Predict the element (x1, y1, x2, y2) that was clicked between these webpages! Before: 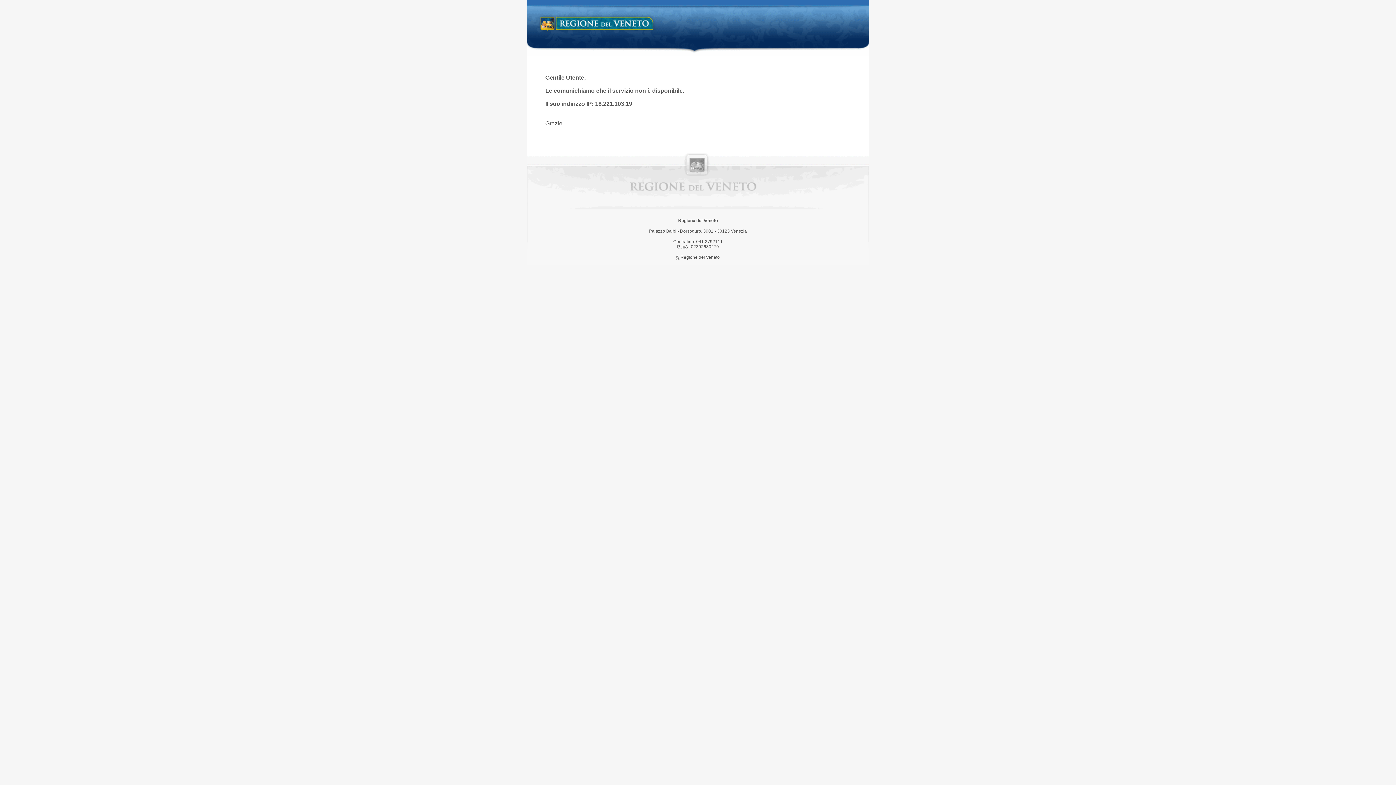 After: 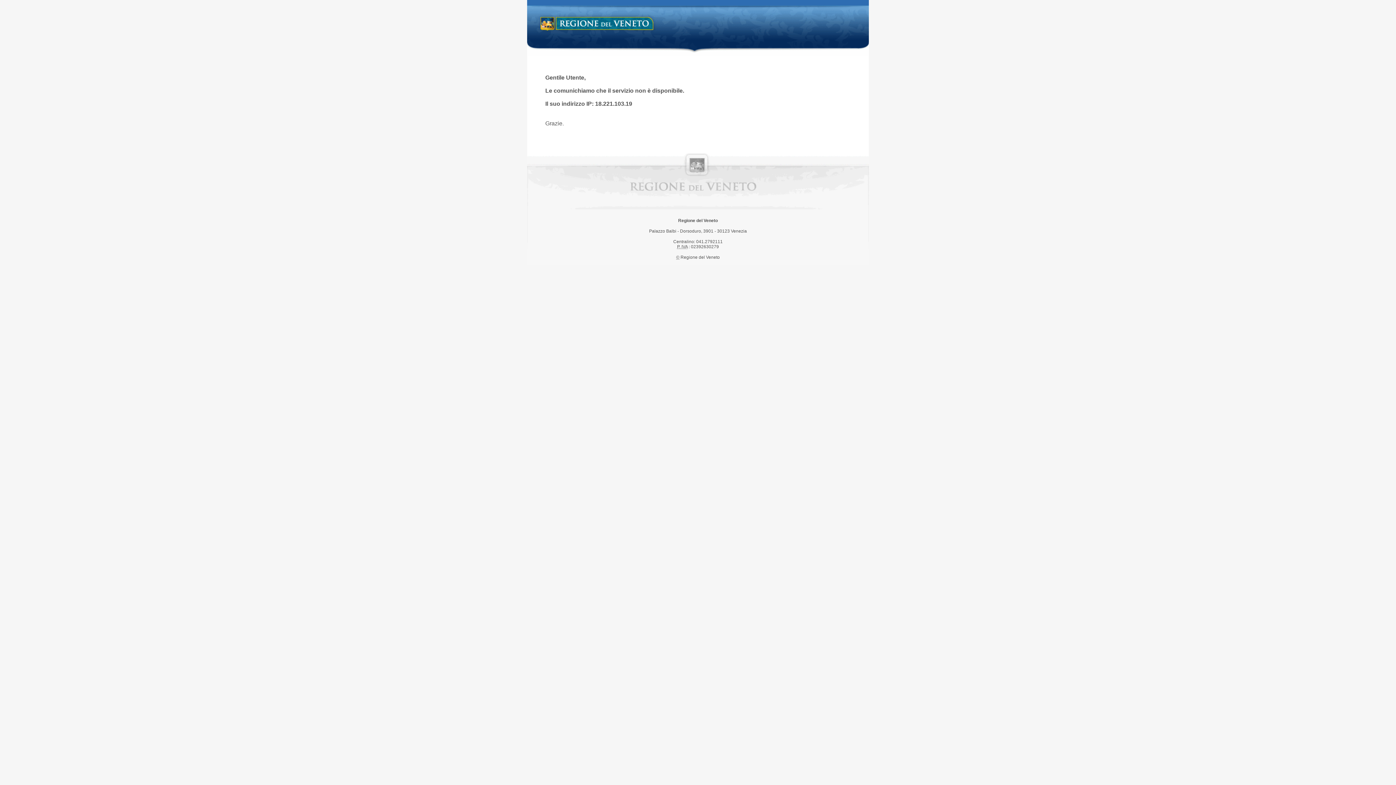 Action: label: Regione del Veneto bbox: (538, 14, 658, 34)